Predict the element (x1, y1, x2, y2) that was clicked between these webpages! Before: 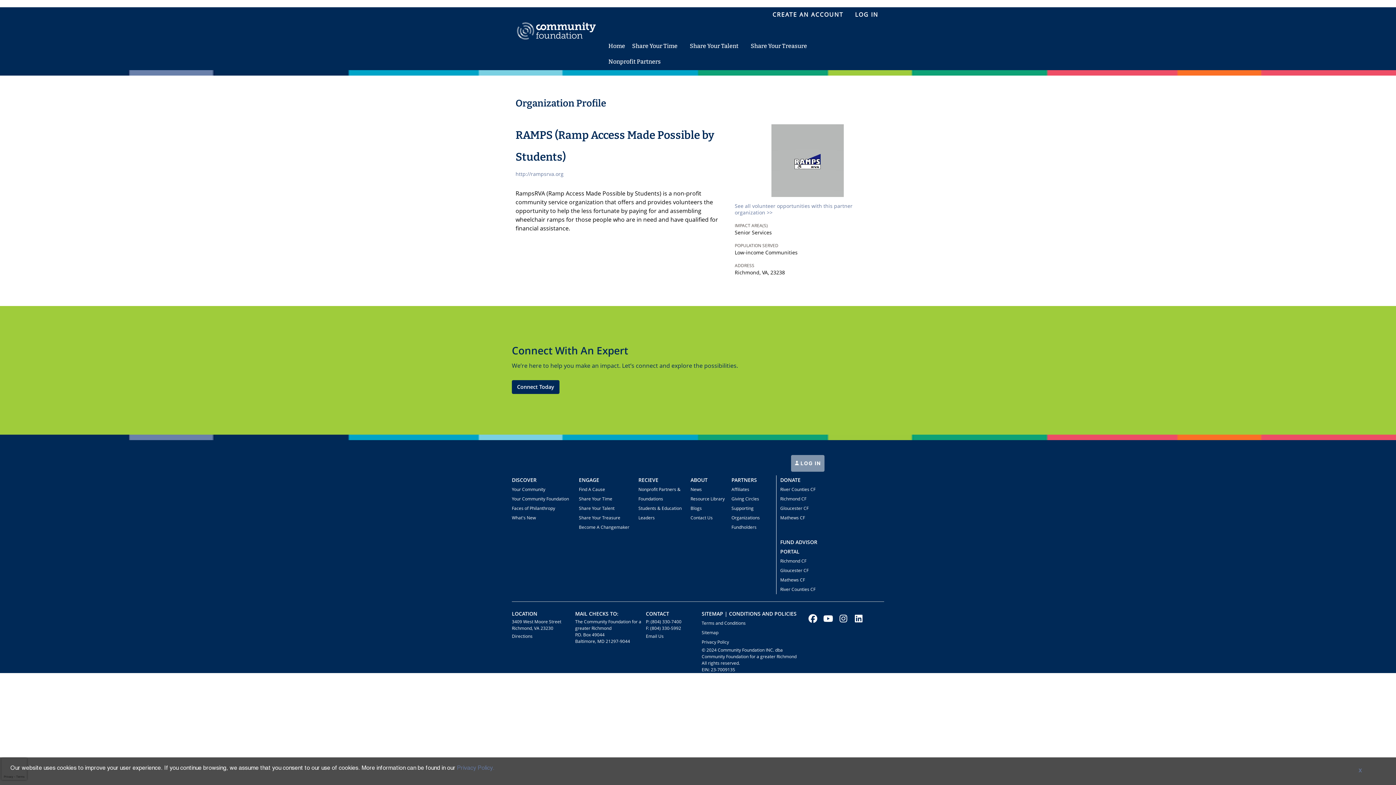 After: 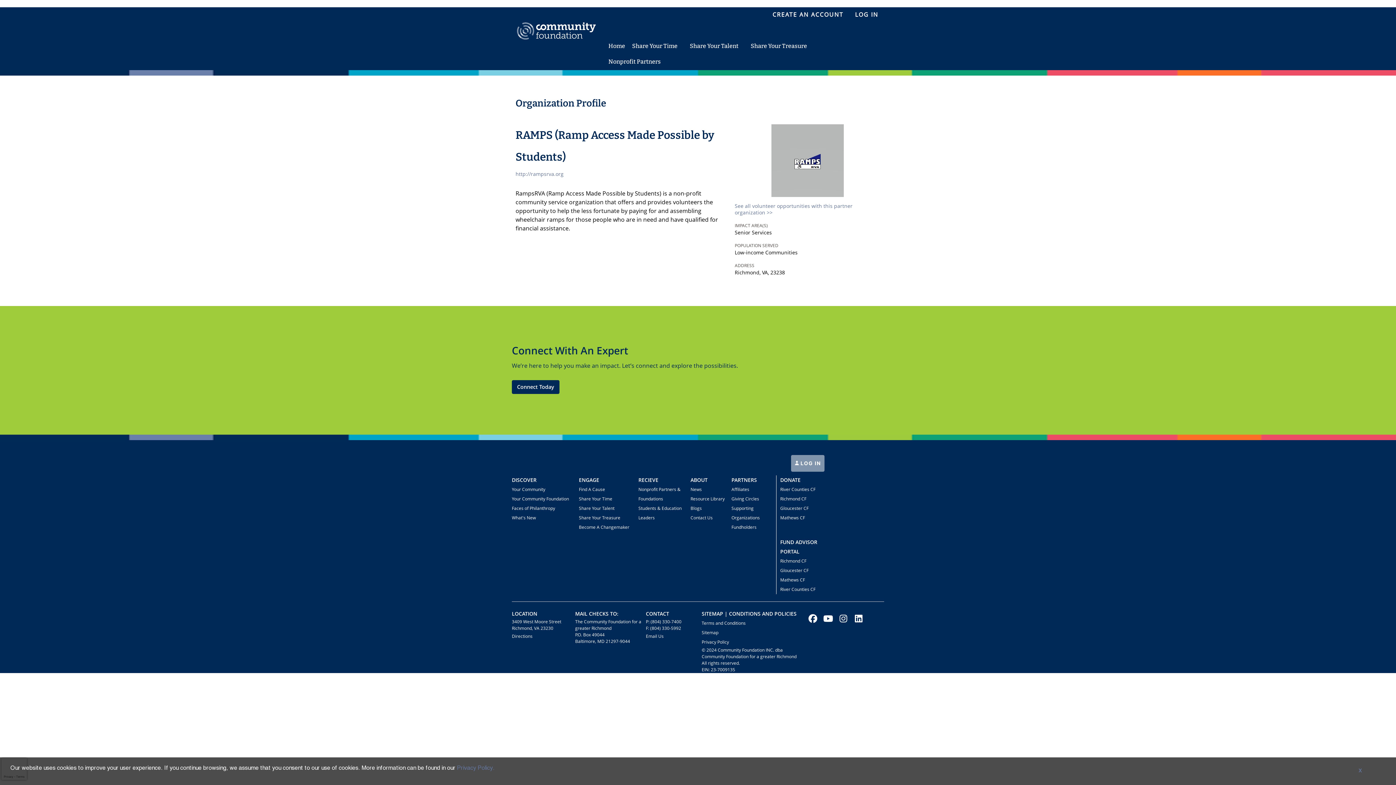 Action: bbox: (579, 494, 629, 504) label: Share Your Time